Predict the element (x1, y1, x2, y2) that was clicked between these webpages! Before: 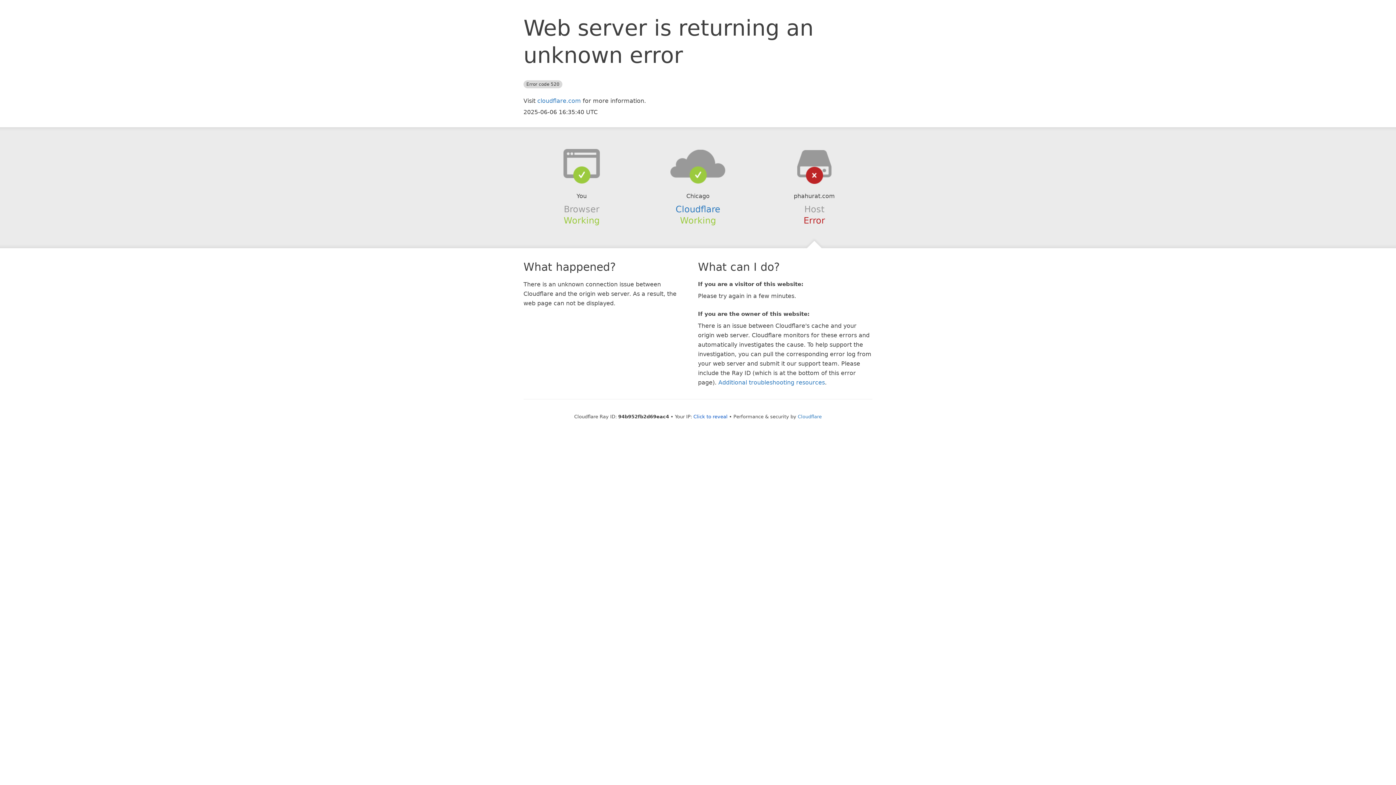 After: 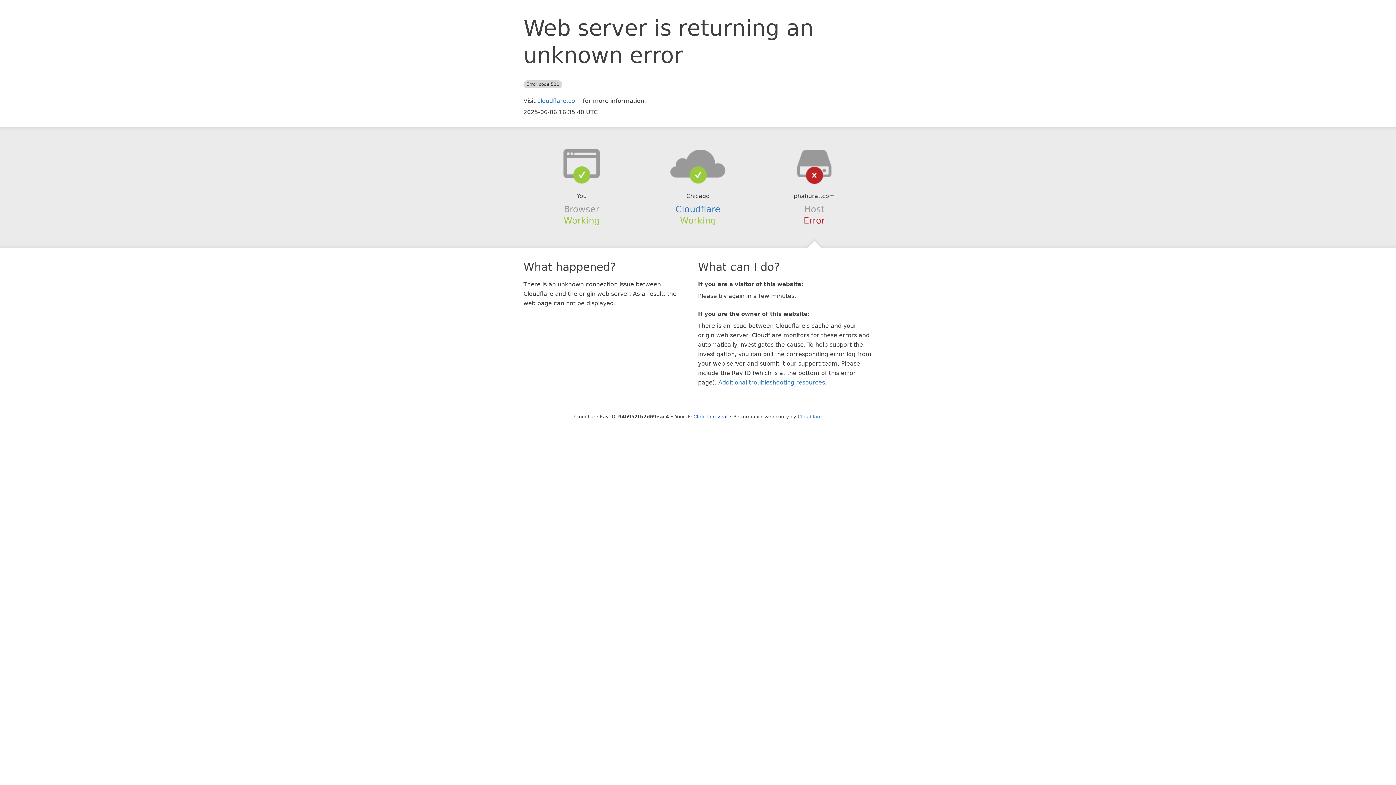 Action: bbox: (639, 148, 756, 178)